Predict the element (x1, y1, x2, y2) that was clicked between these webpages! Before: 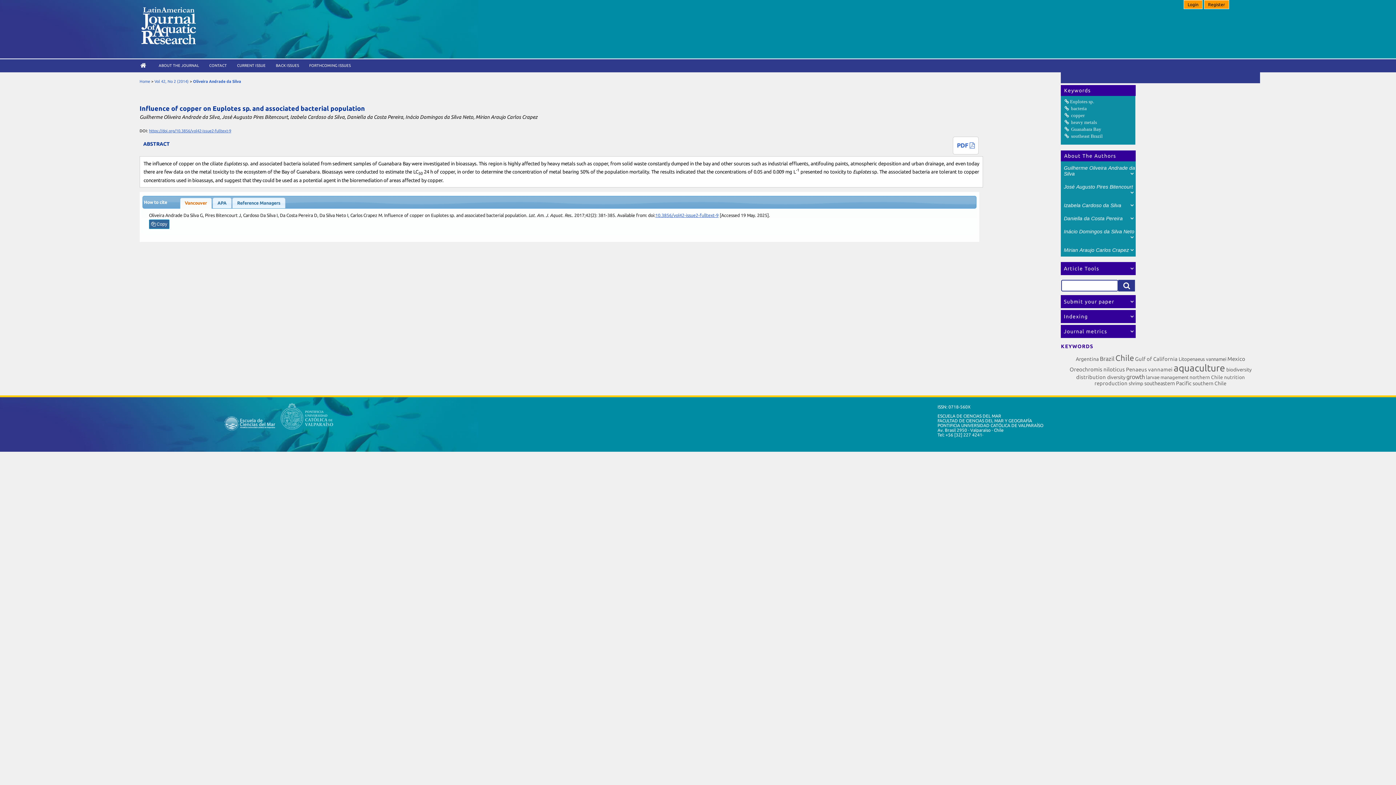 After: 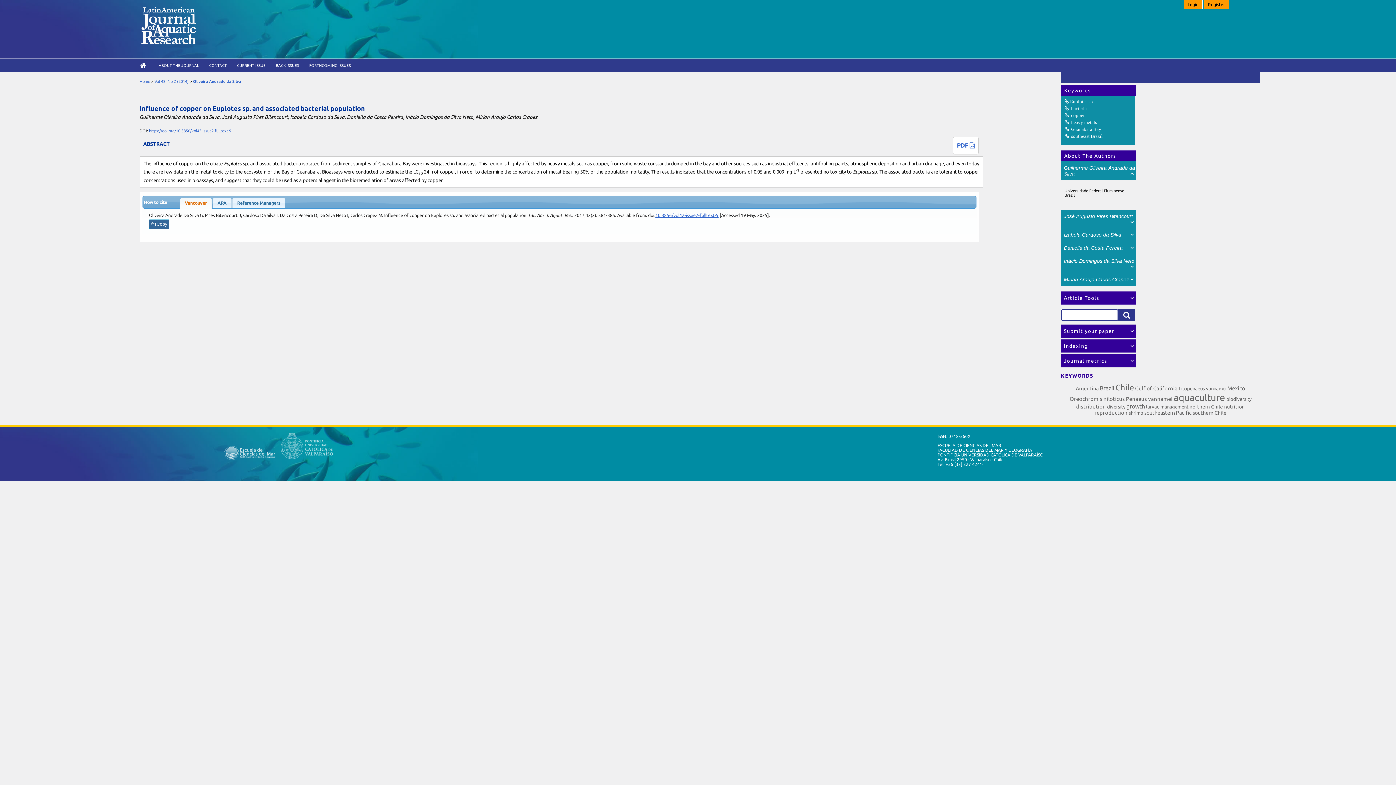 Action: label: Guilherme Oliveira Andrade da Silva bbox: (1061, 161, 1136, 180)